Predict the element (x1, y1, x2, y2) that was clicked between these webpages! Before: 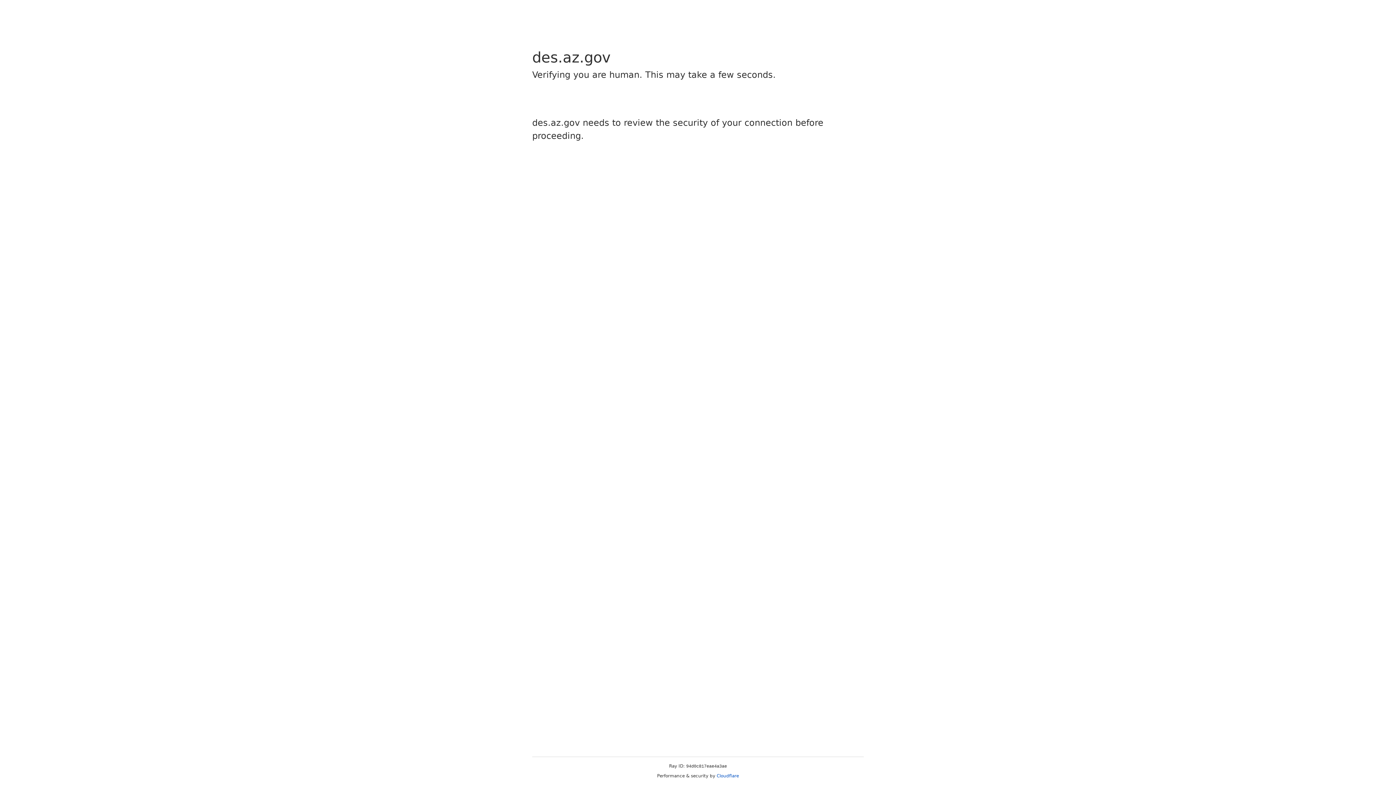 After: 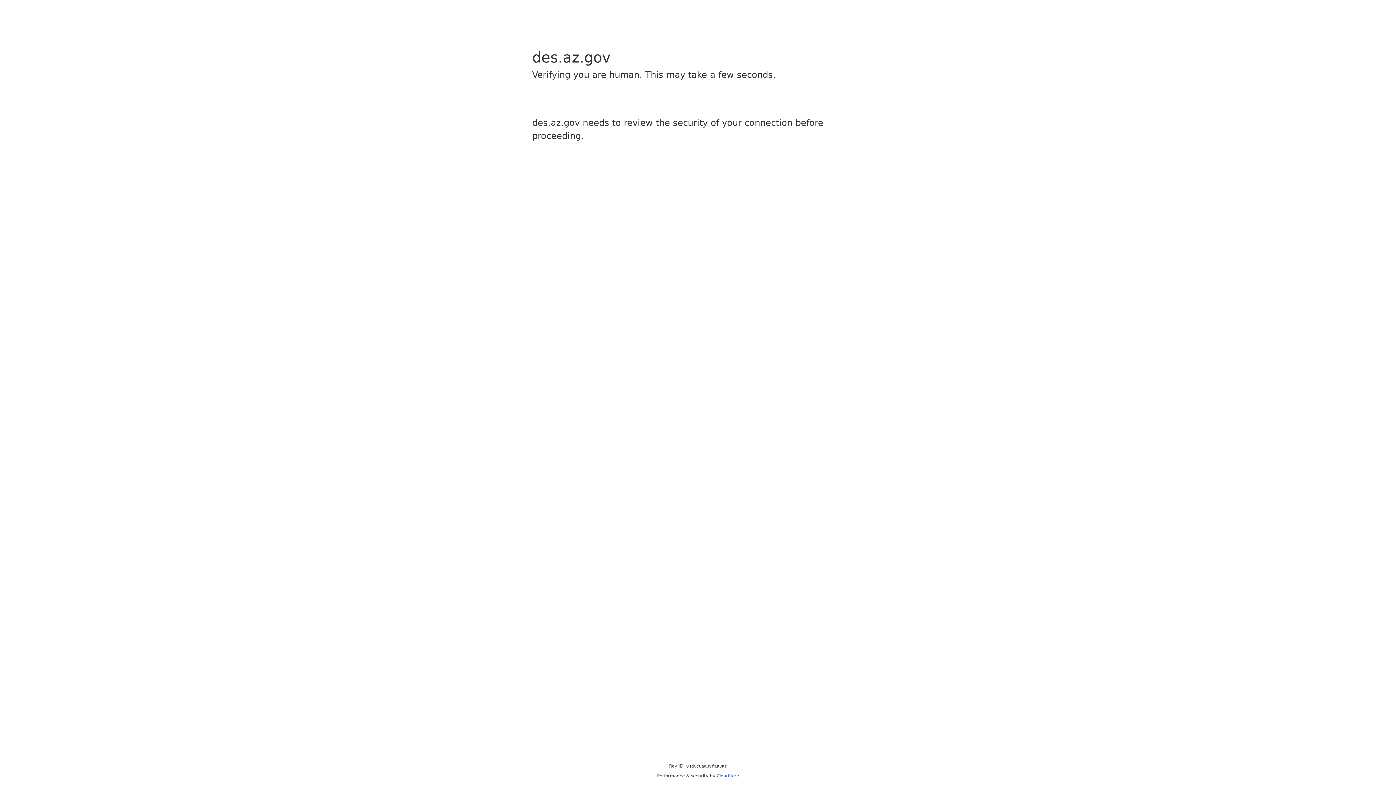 Action: label: Cloudflare bbox: (716, 773, 739, 778)